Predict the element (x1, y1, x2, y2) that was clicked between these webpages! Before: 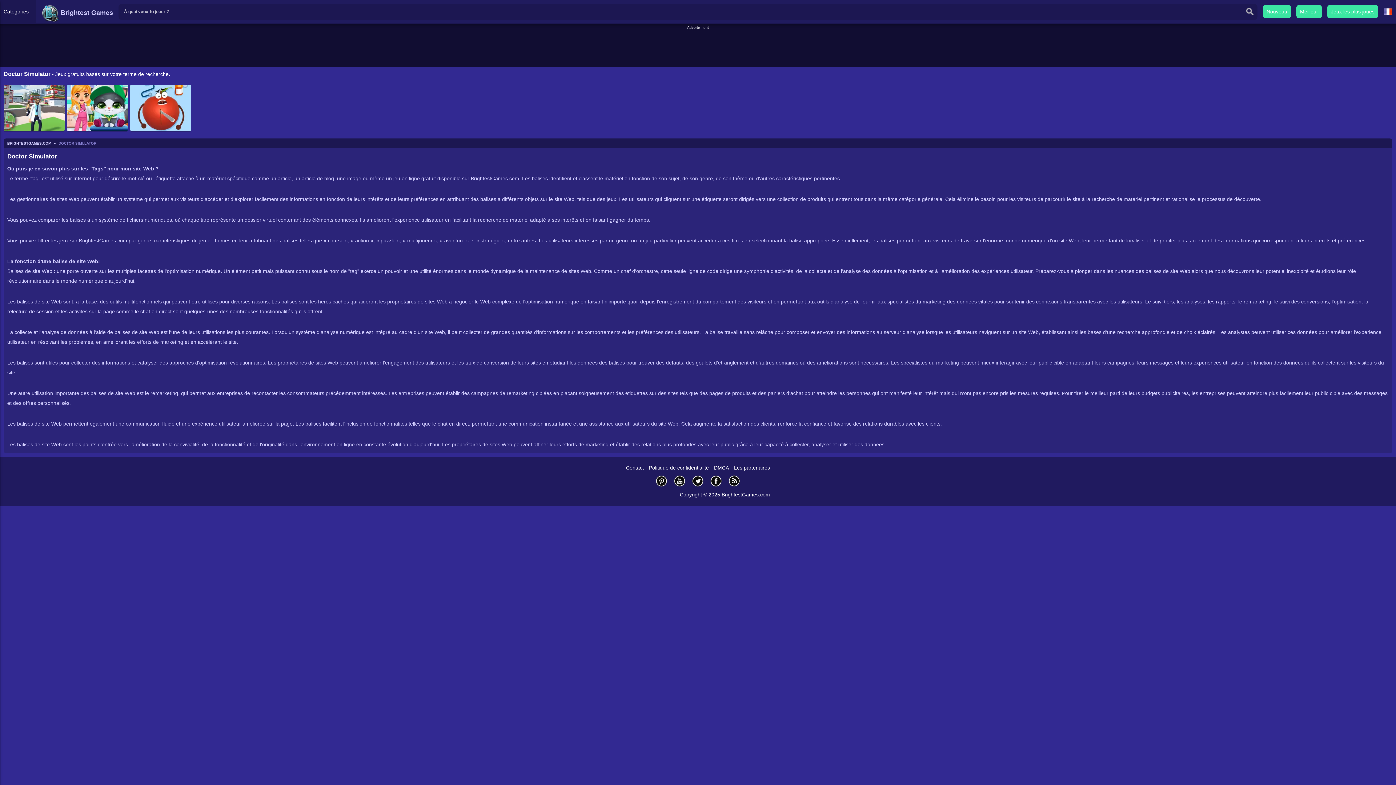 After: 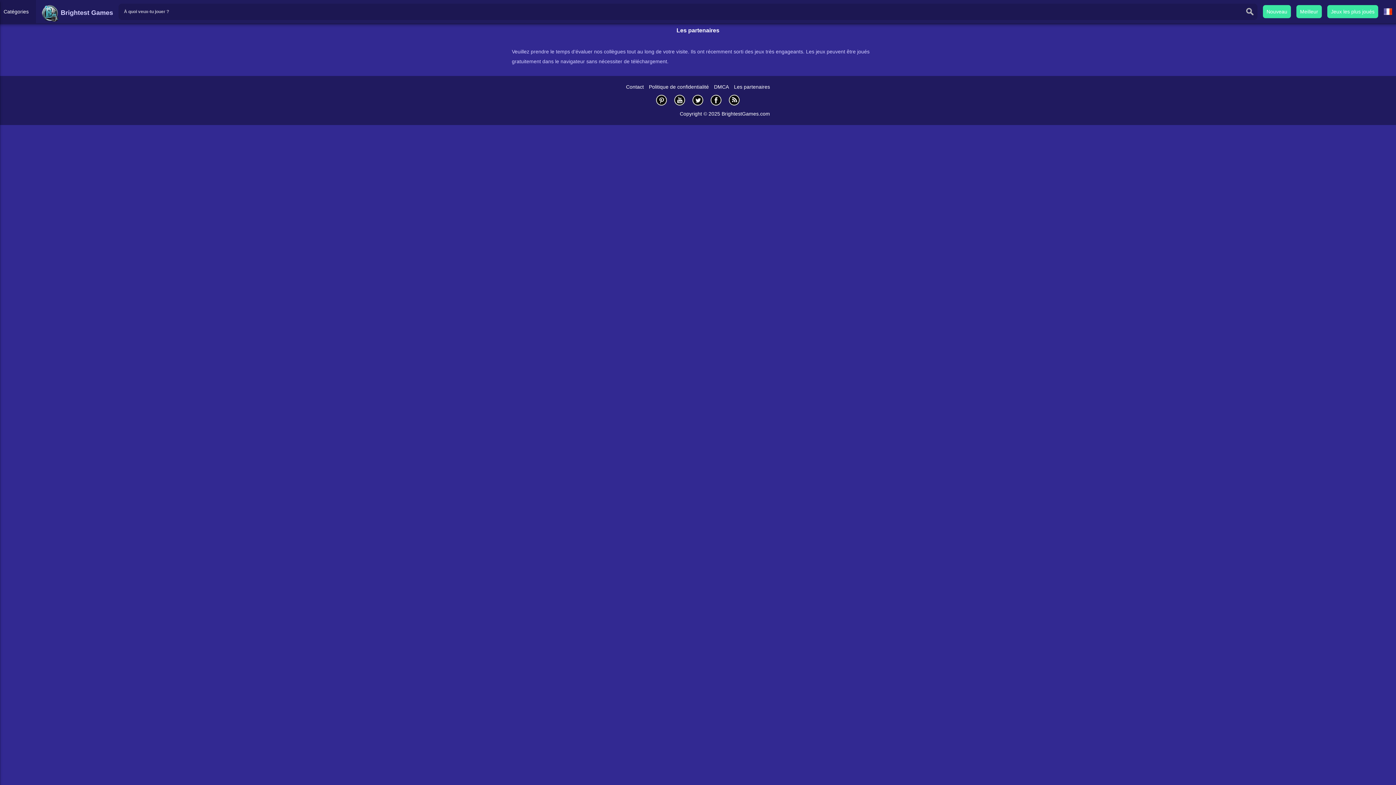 Action: bbox: (734, 465, 770, 470) label: Les partenaires